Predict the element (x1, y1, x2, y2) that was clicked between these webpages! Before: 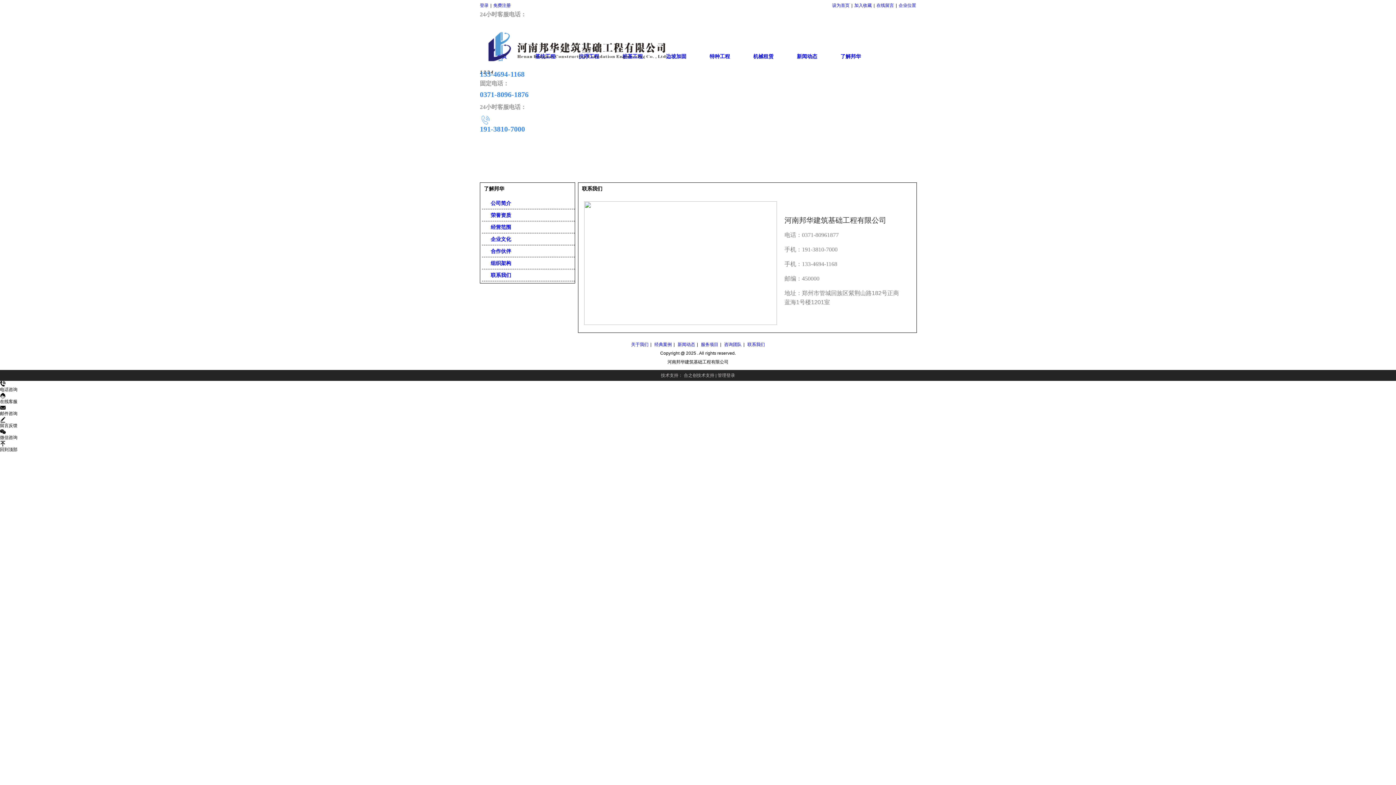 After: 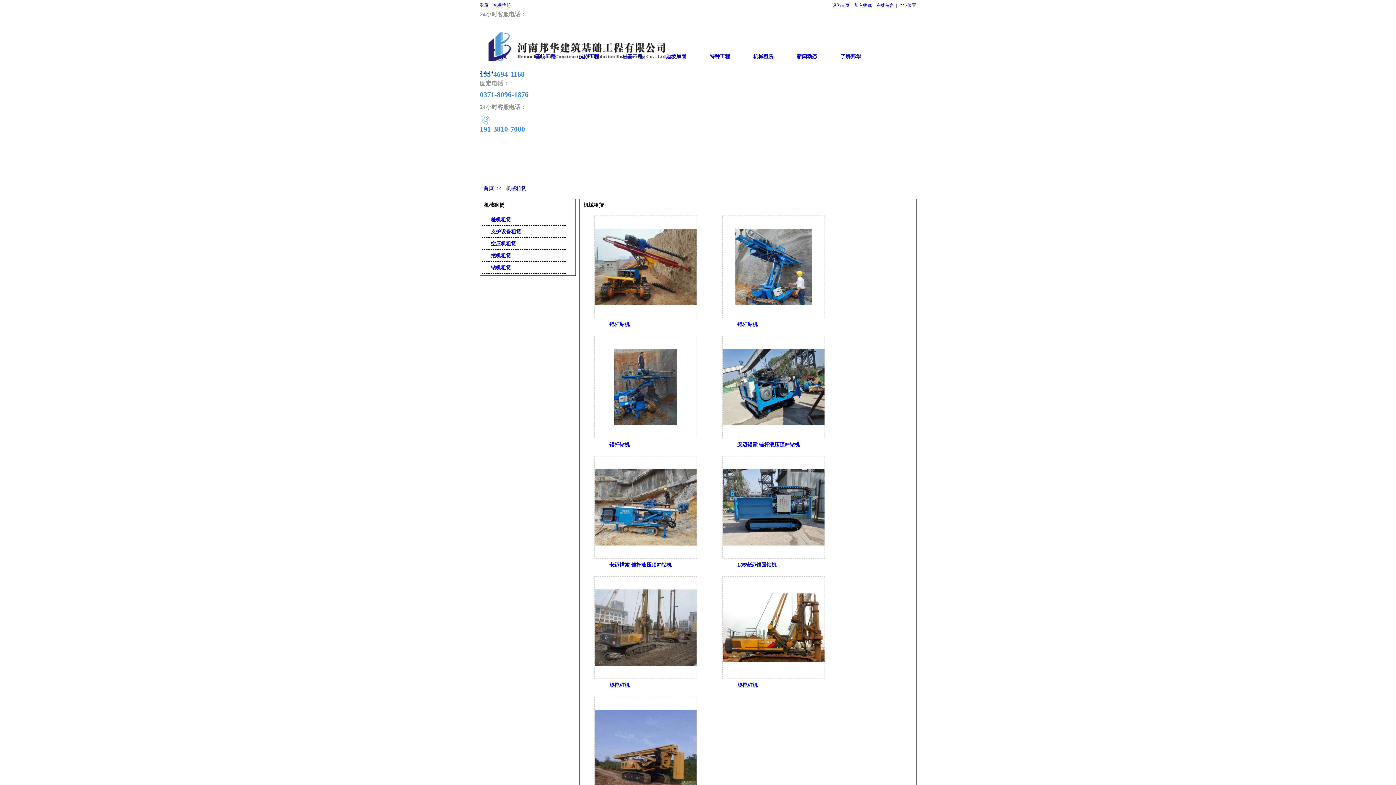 Action: bbox: (741, 47, 785, 66) label: 机械租赁